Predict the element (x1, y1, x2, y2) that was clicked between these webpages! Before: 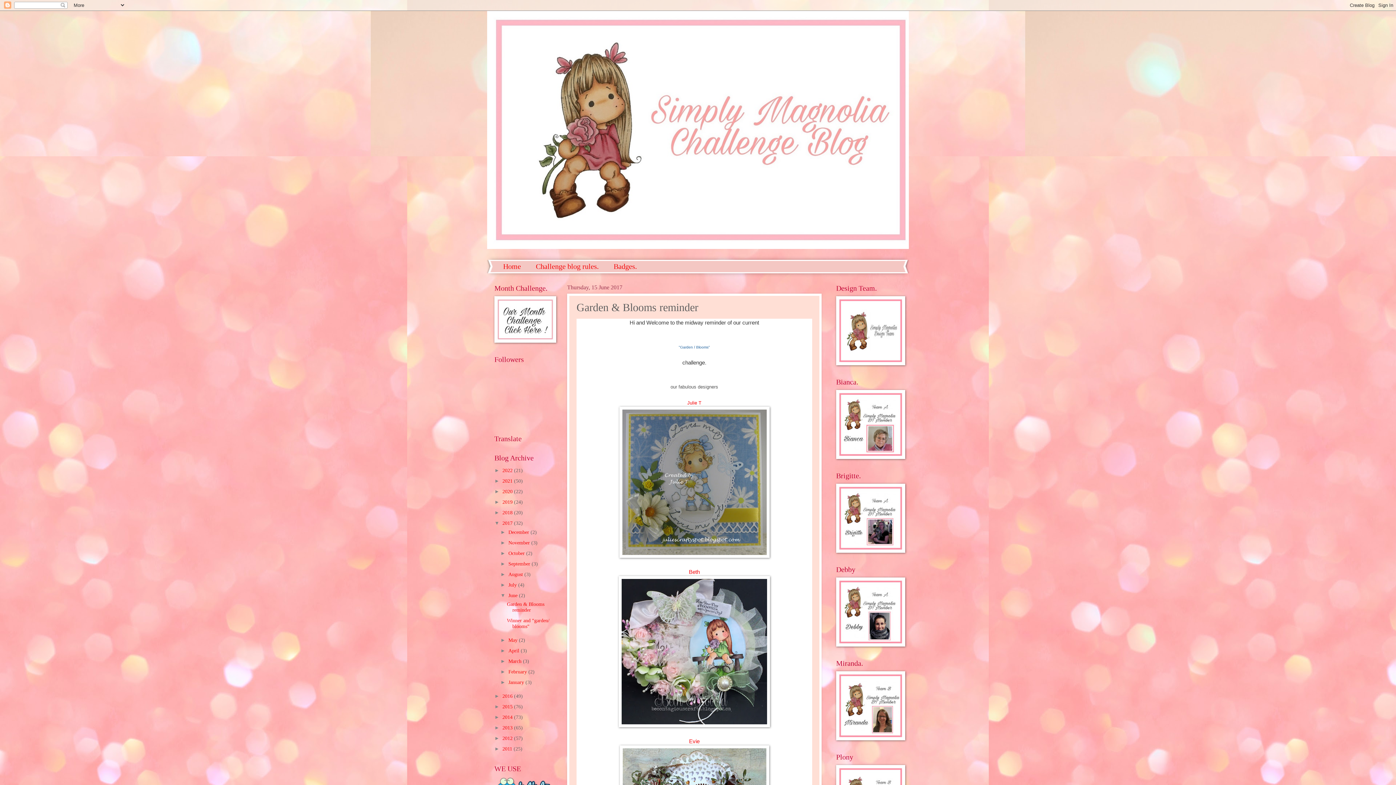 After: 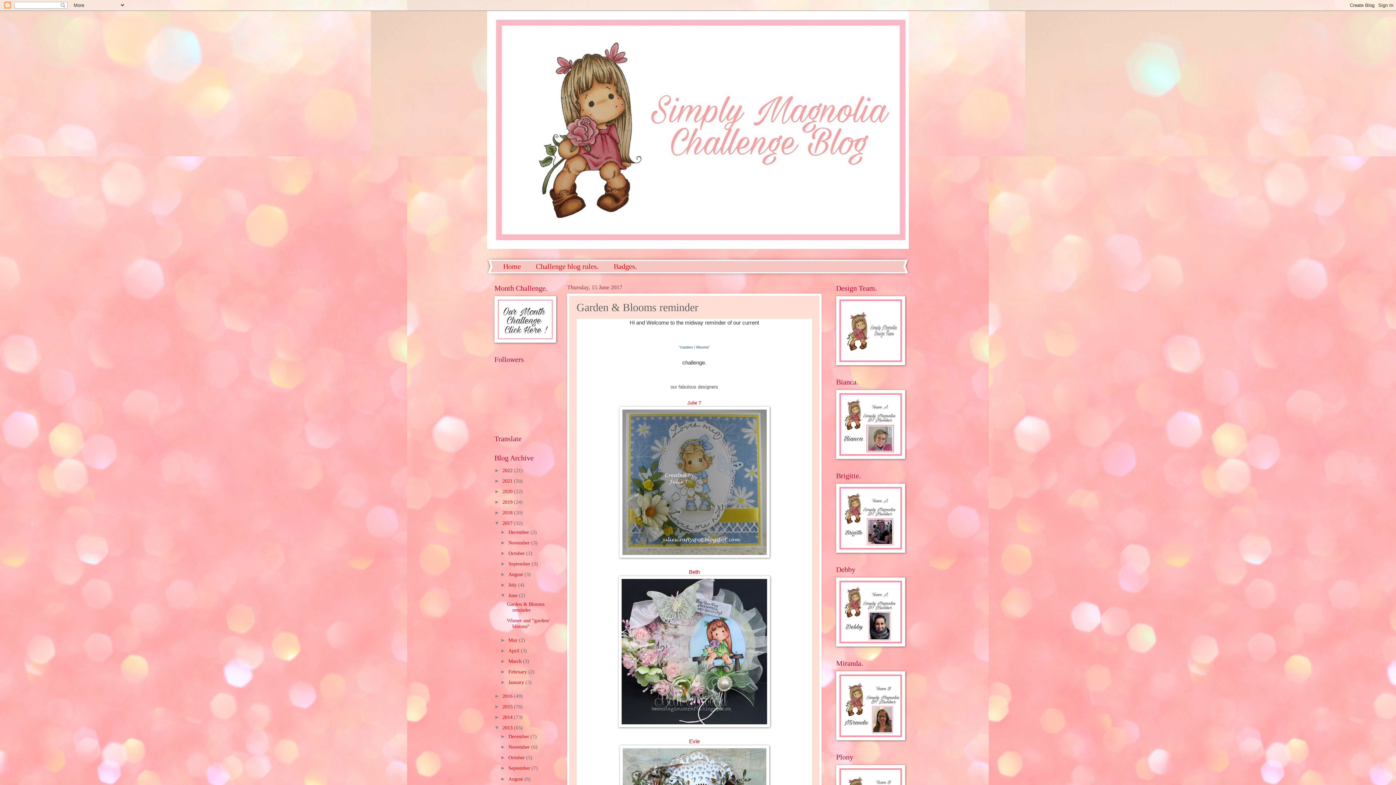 Action: label: ►   bbox: (494, 725, 502, 730)